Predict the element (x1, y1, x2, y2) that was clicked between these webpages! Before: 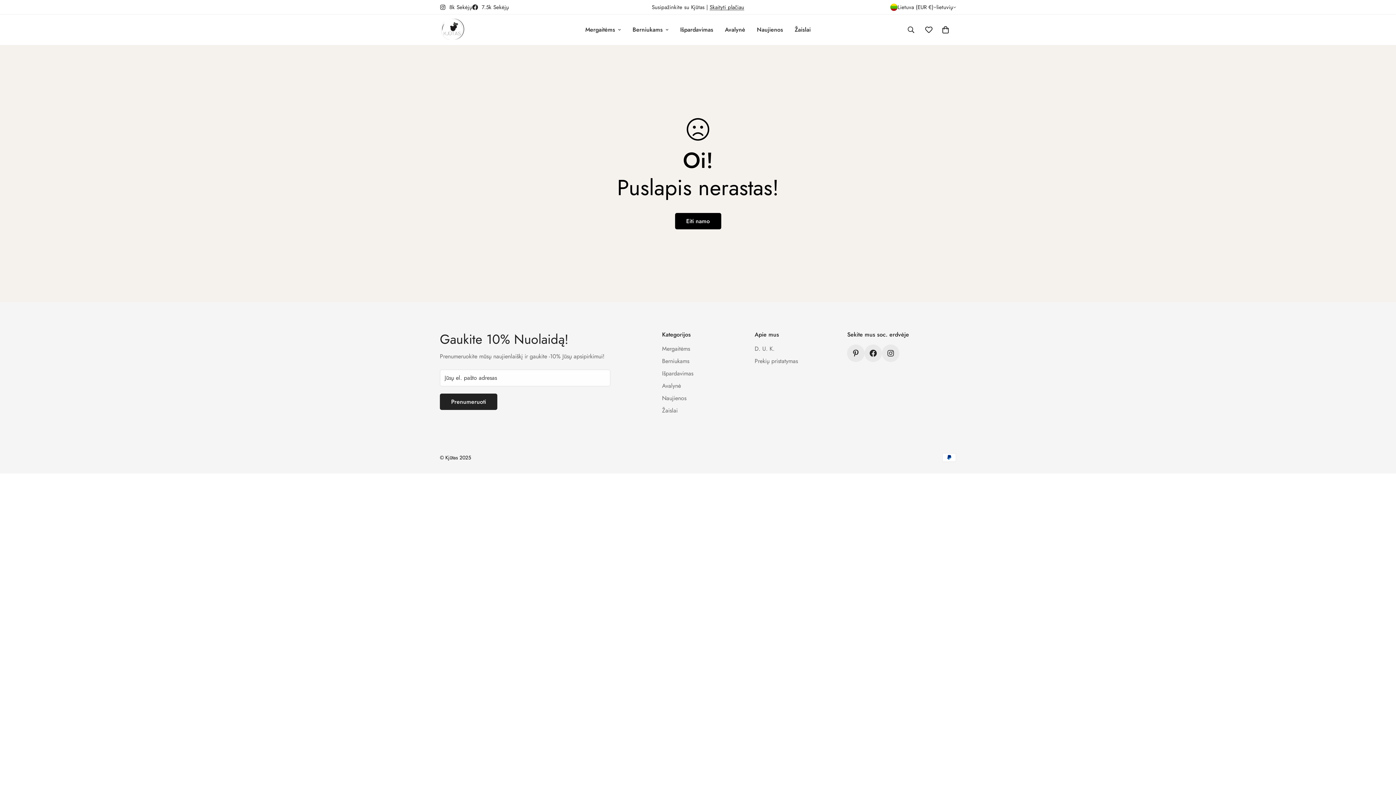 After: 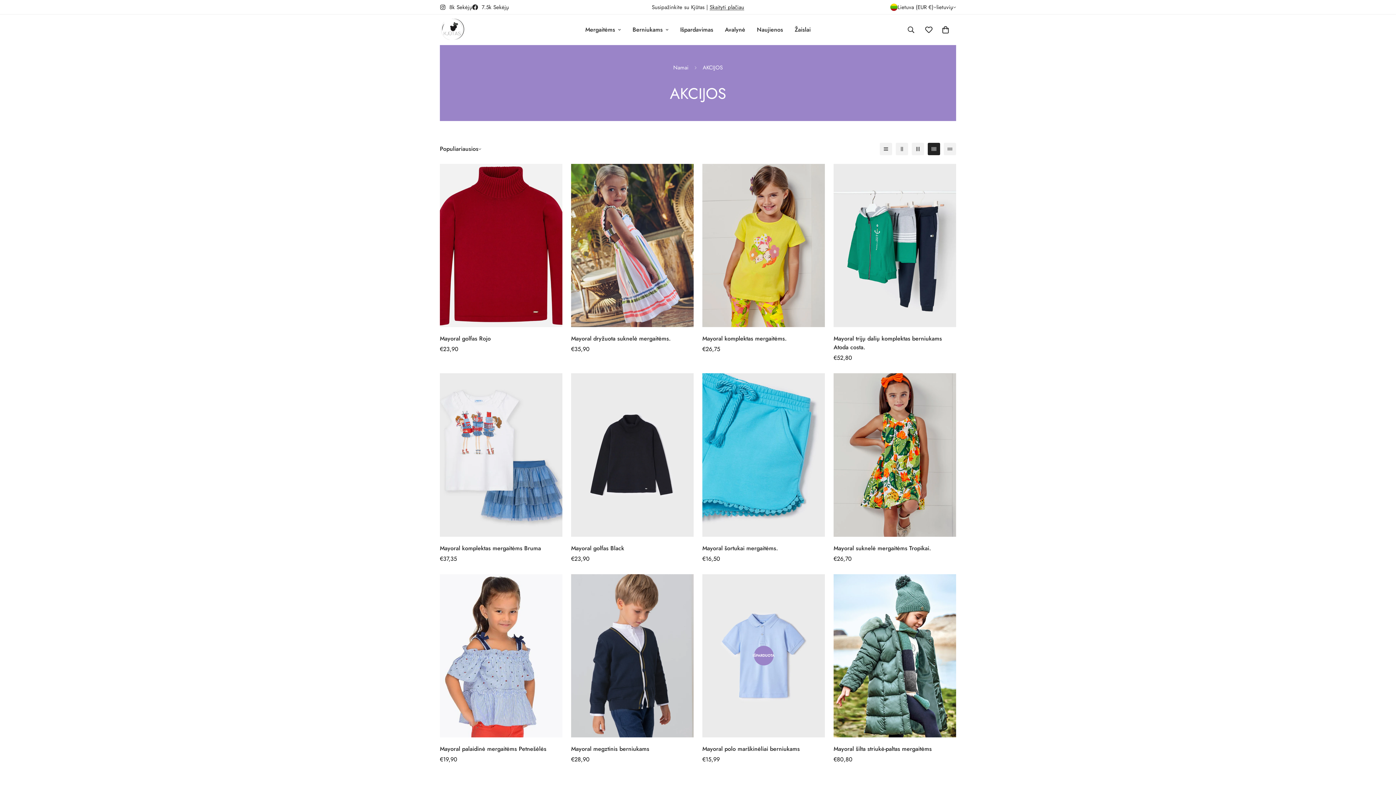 Action: bbox: (662, 369, 693, 377) label: Išpardavimas